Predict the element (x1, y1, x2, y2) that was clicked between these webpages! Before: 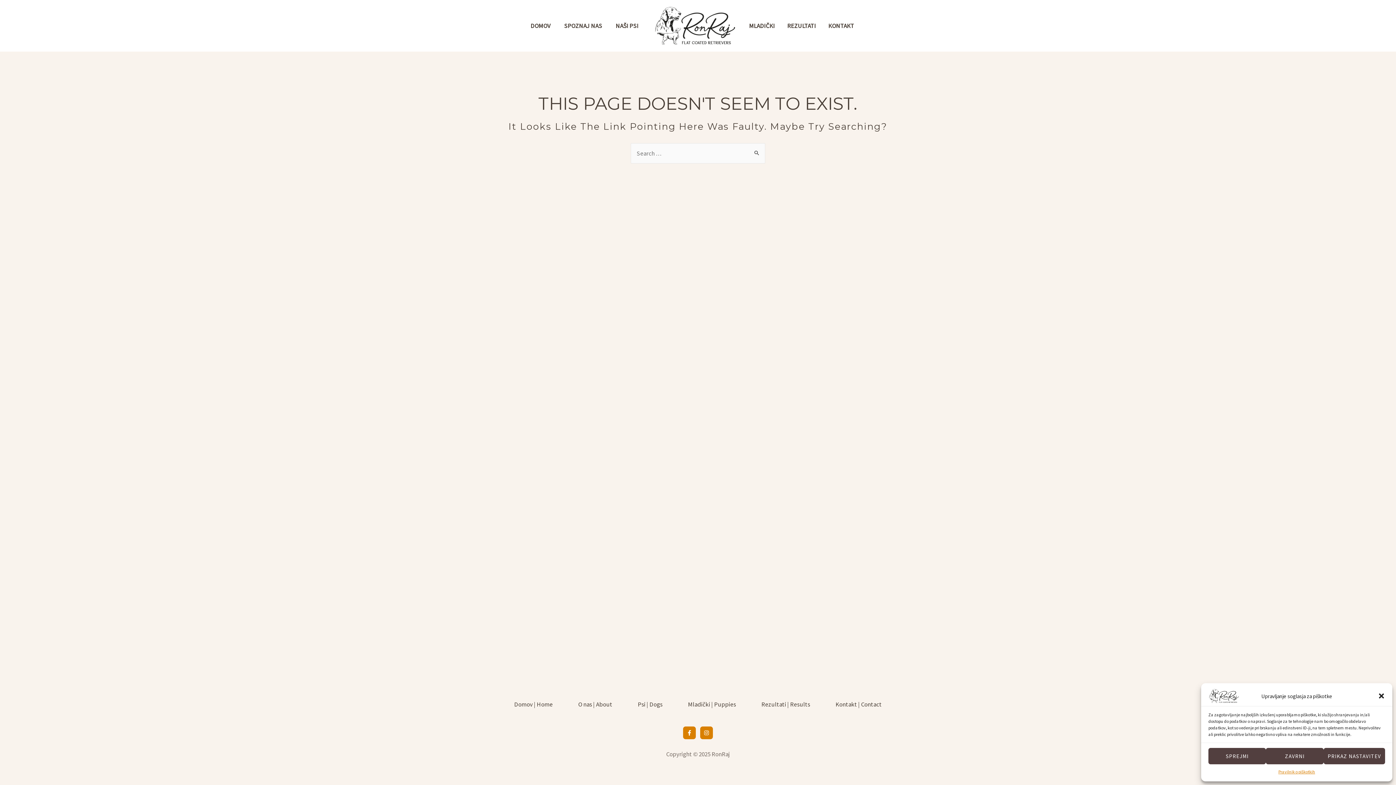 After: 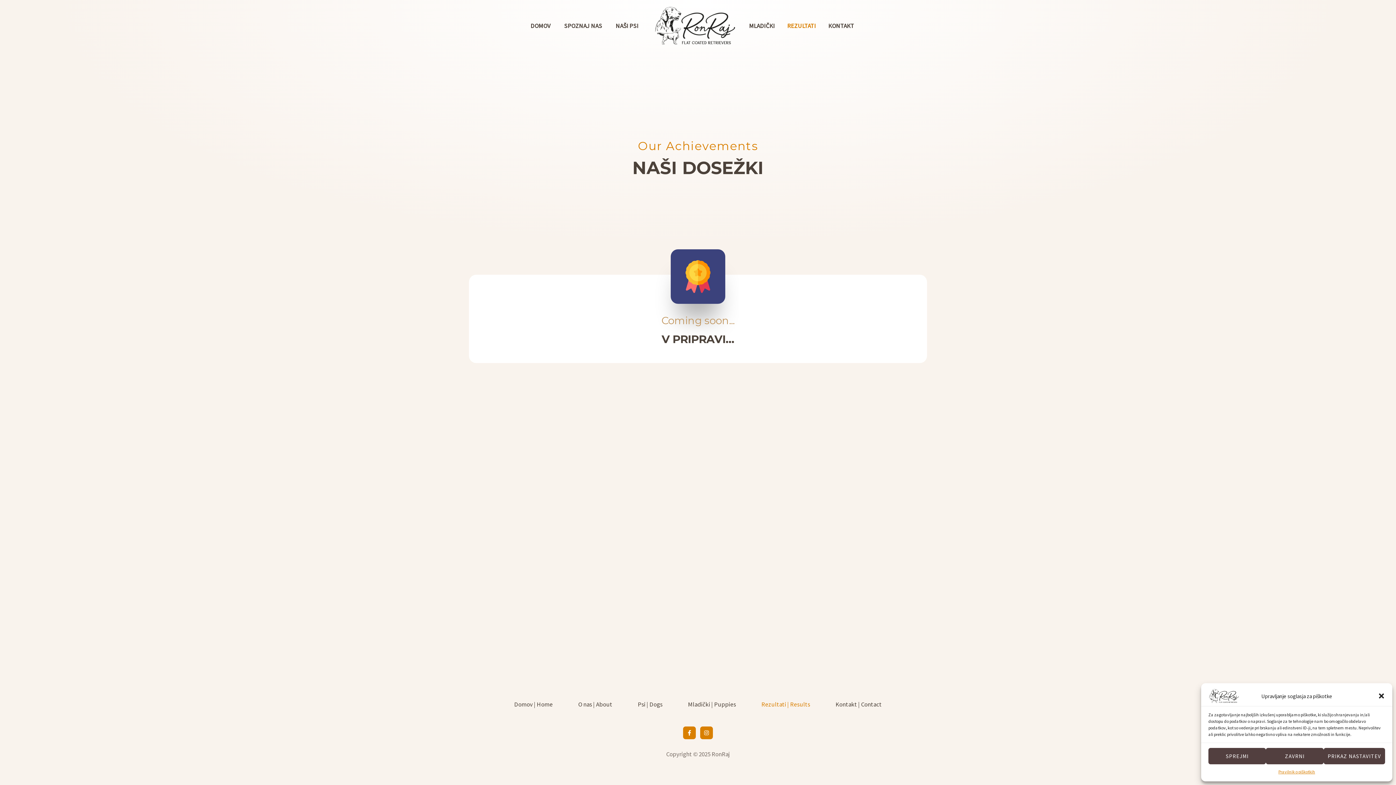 Action: bbox: (781, 11, 822, 40) label: REZULTATI